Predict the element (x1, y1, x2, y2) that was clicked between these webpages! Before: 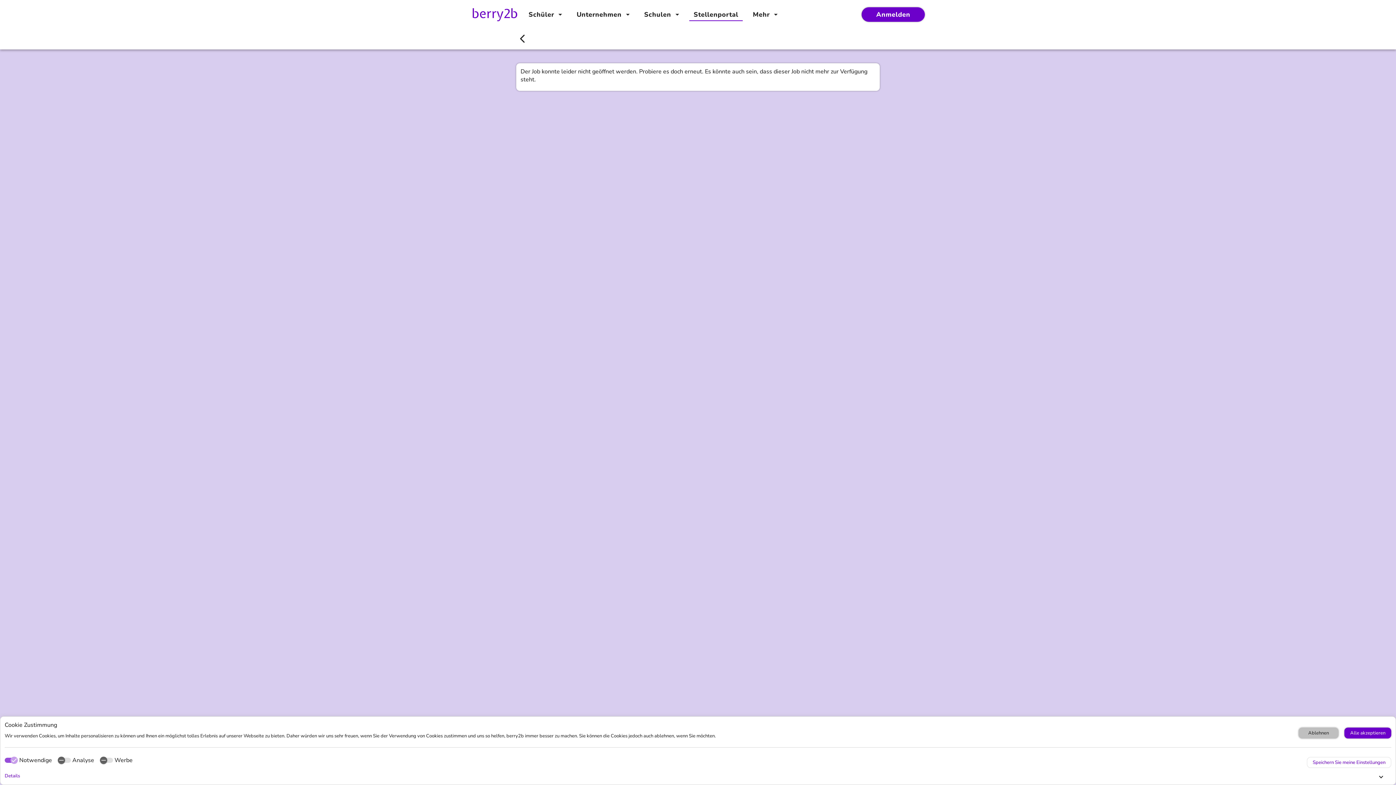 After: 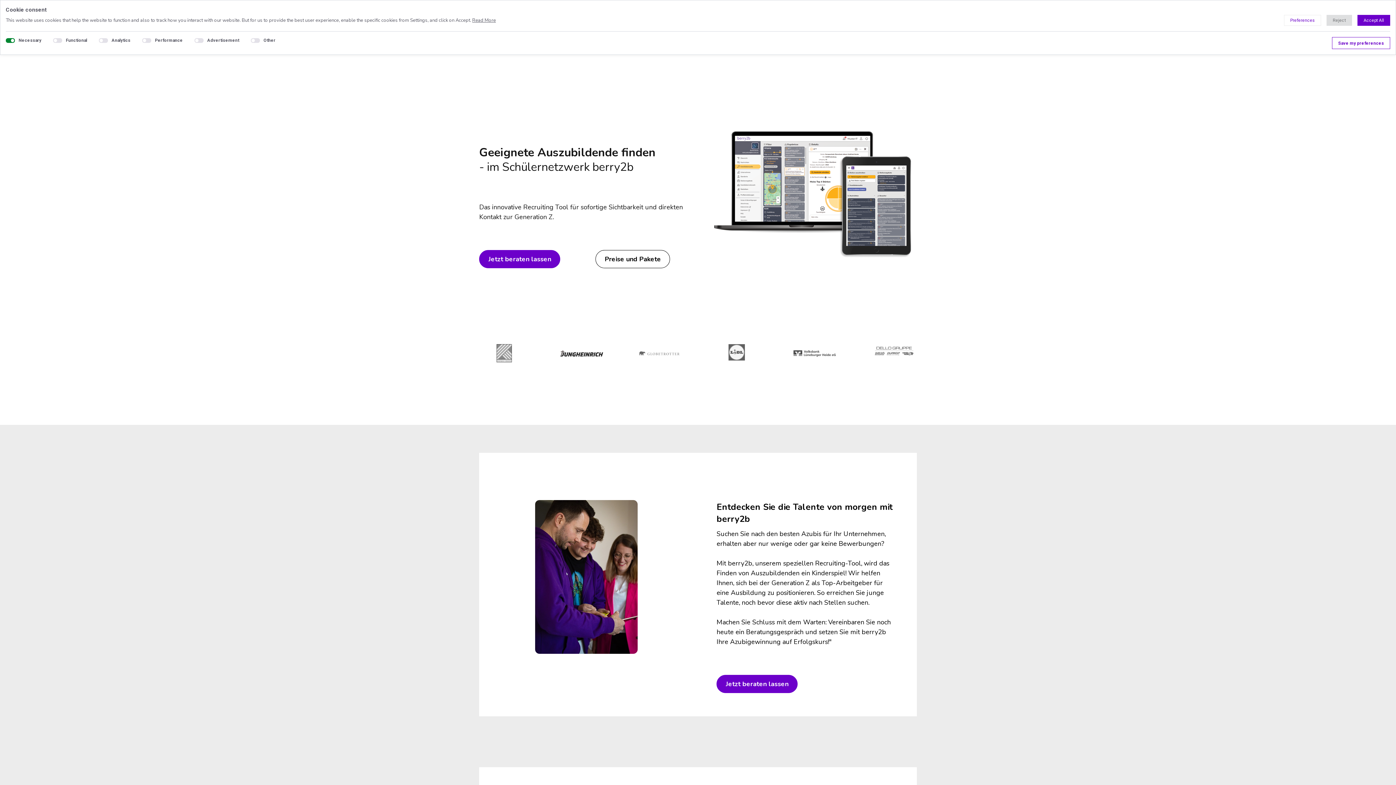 Action: label: Unternehmen bbox: (572, 6, 634, 23)